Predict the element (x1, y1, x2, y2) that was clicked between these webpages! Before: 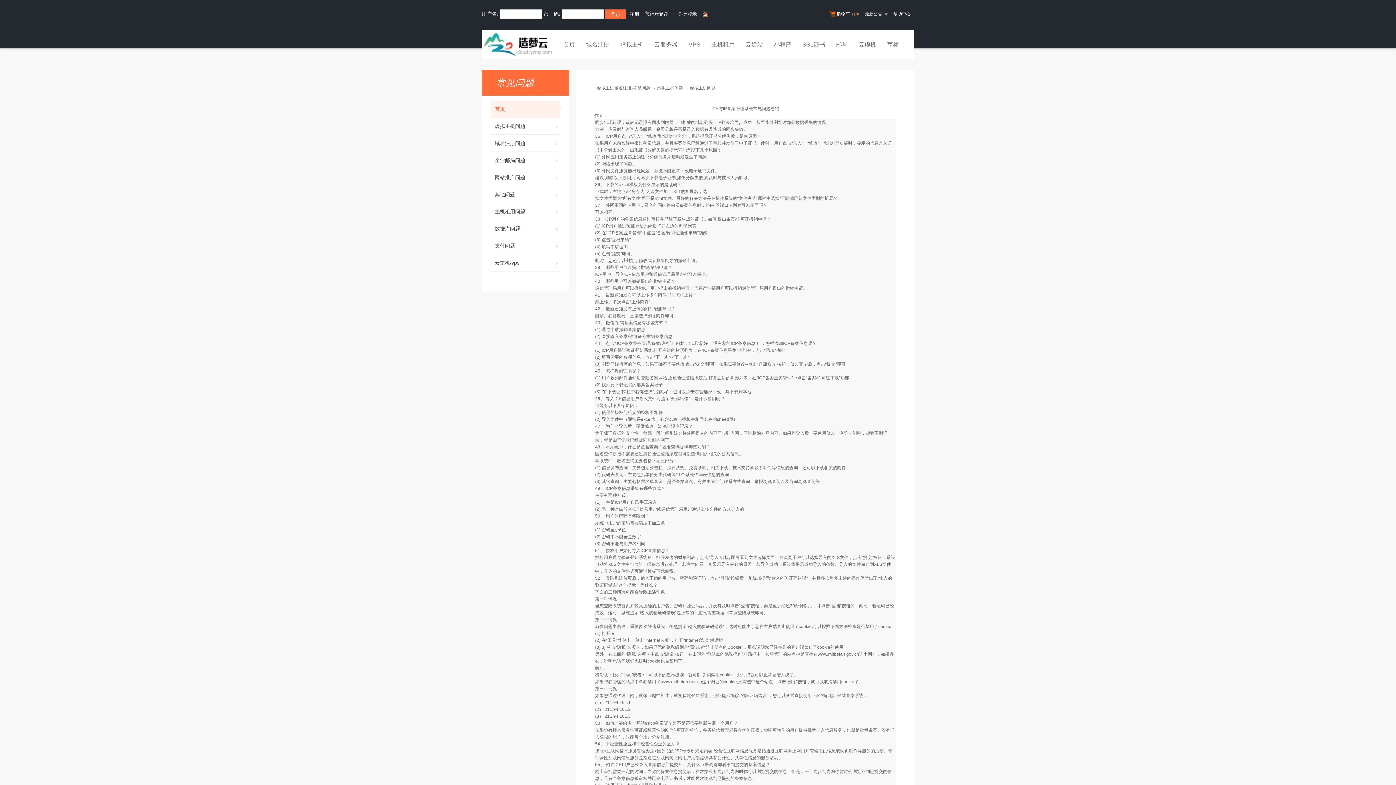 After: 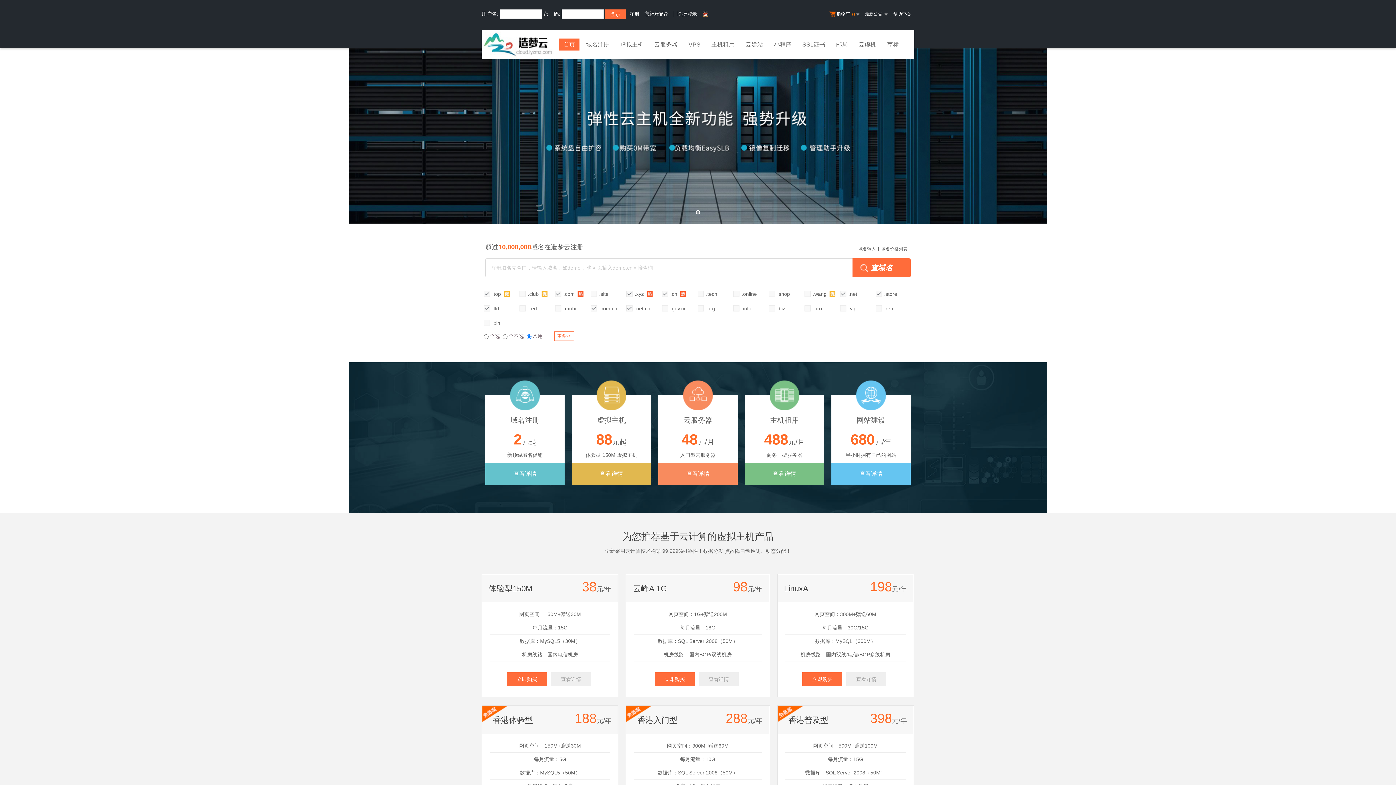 Action: label: 首页 bbox: (559, 38, 579, 52)